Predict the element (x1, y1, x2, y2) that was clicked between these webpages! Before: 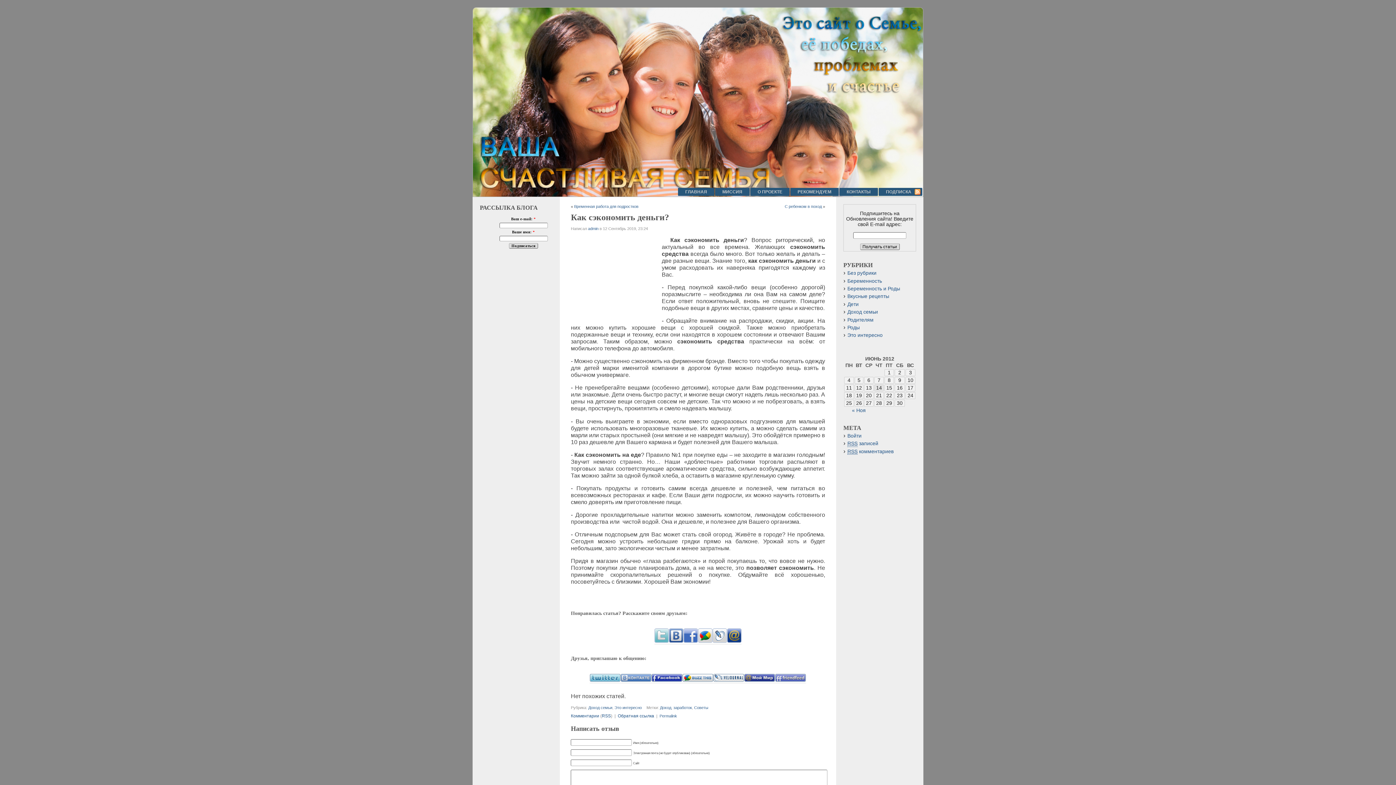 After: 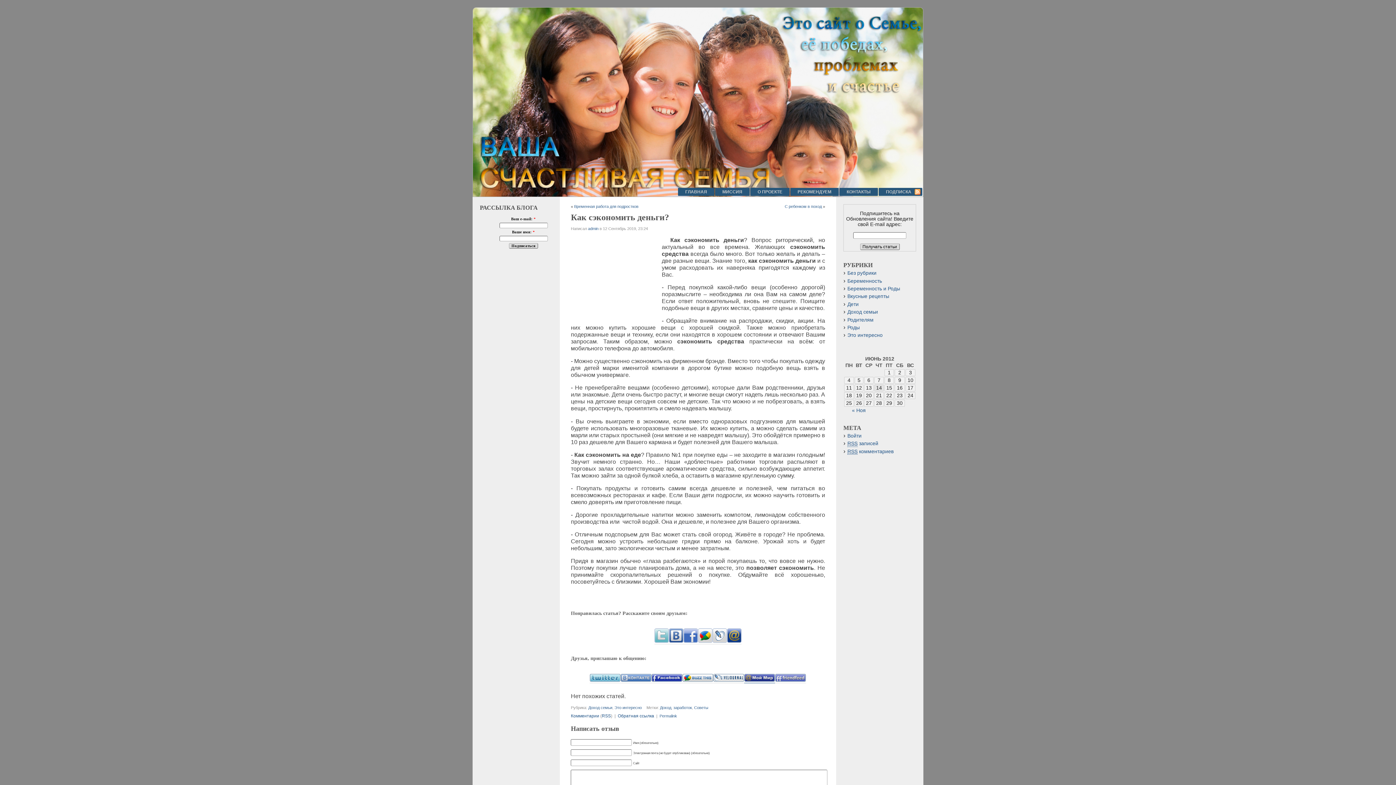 Action: bbox: (744, 677, 775, 683)